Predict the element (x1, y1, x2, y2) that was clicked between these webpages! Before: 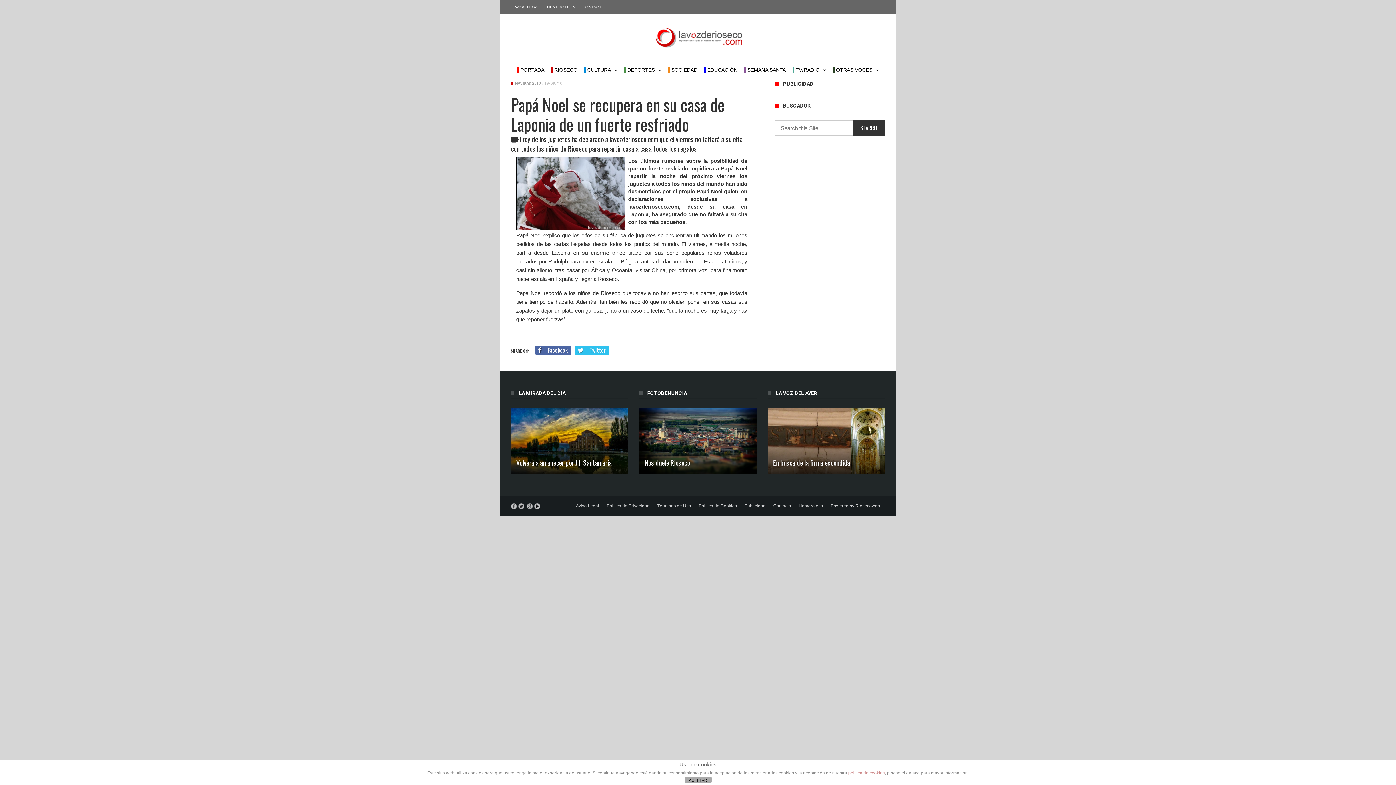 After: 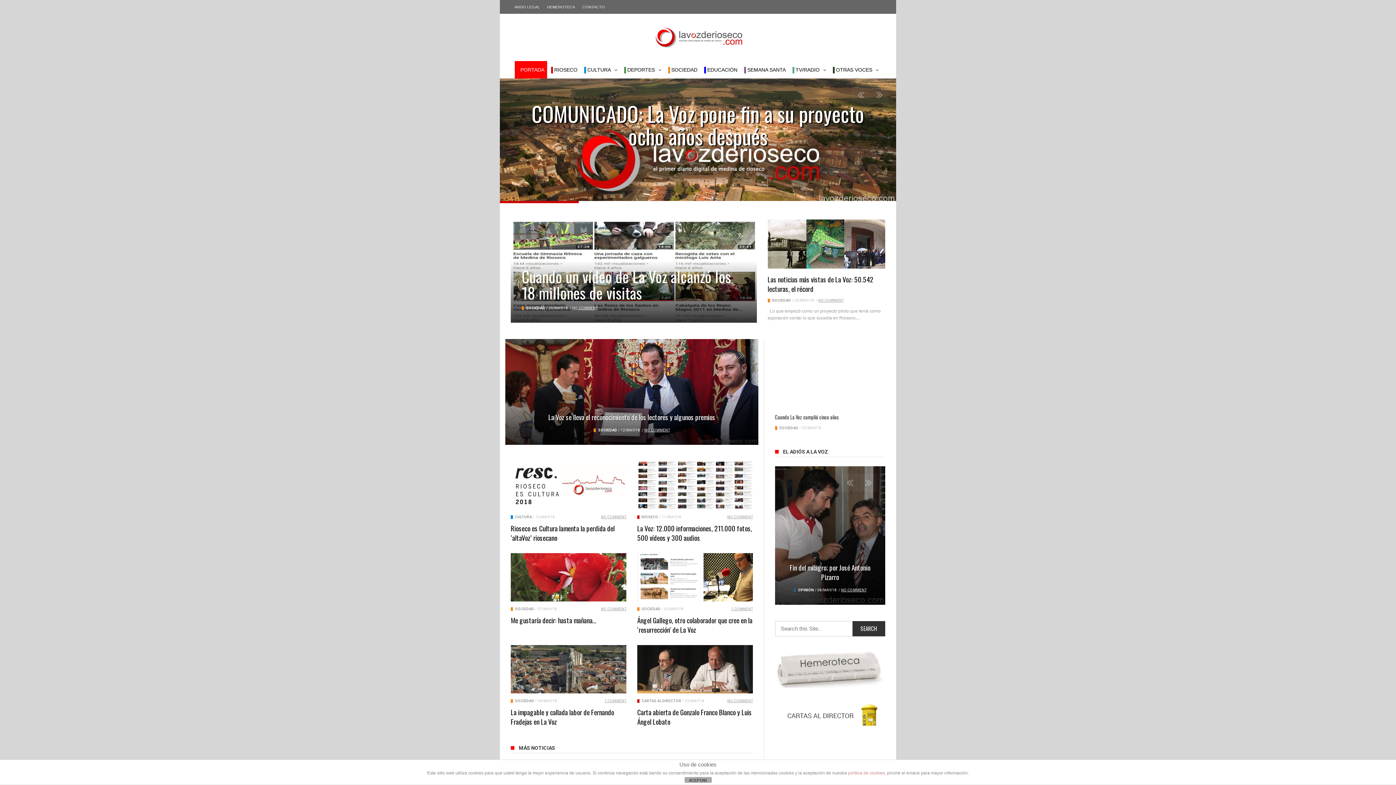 Action: label:  PORTADA bbox: (514, 61, 547, 78)